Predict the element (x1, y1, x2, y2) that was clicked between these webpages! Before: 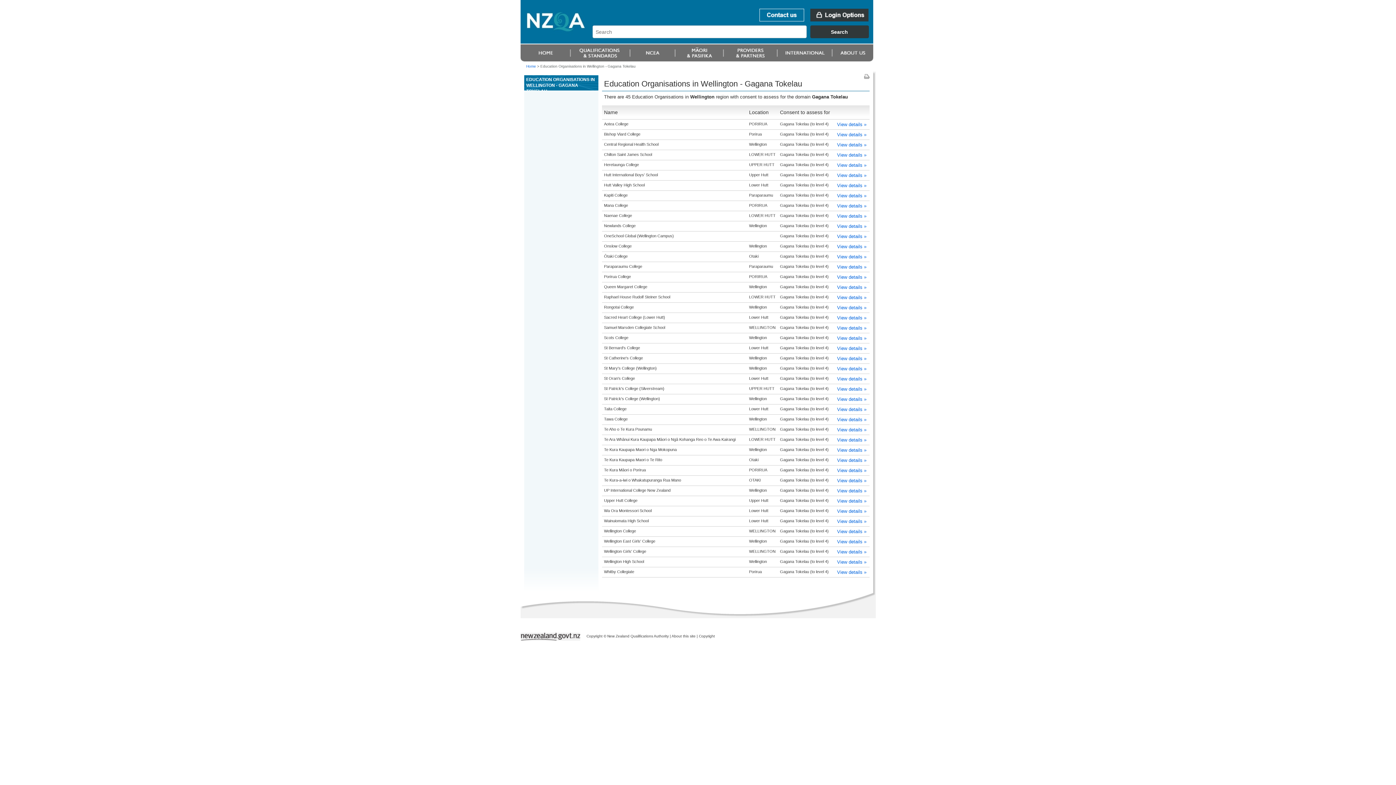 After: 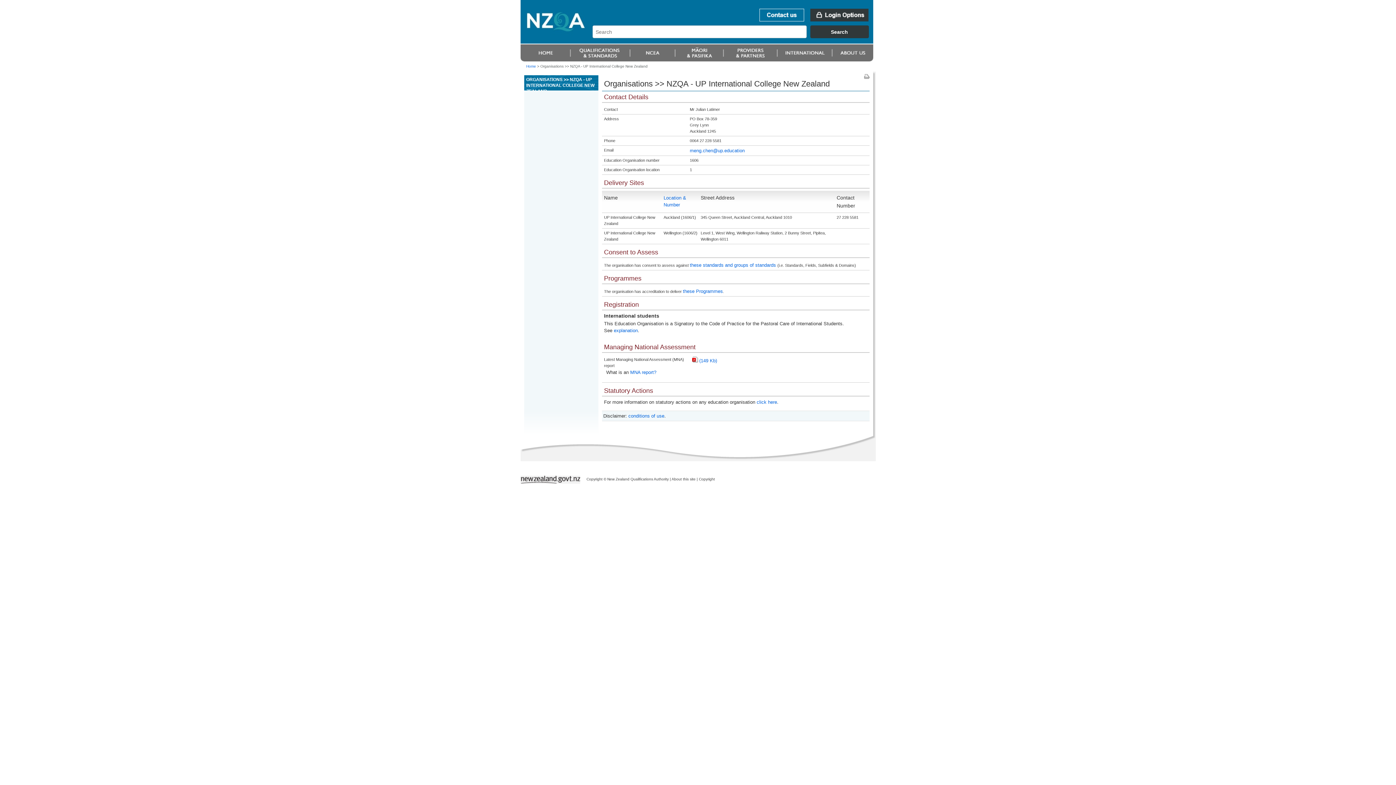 Action: label: View details » bbox: (837, 488, 866, 493)